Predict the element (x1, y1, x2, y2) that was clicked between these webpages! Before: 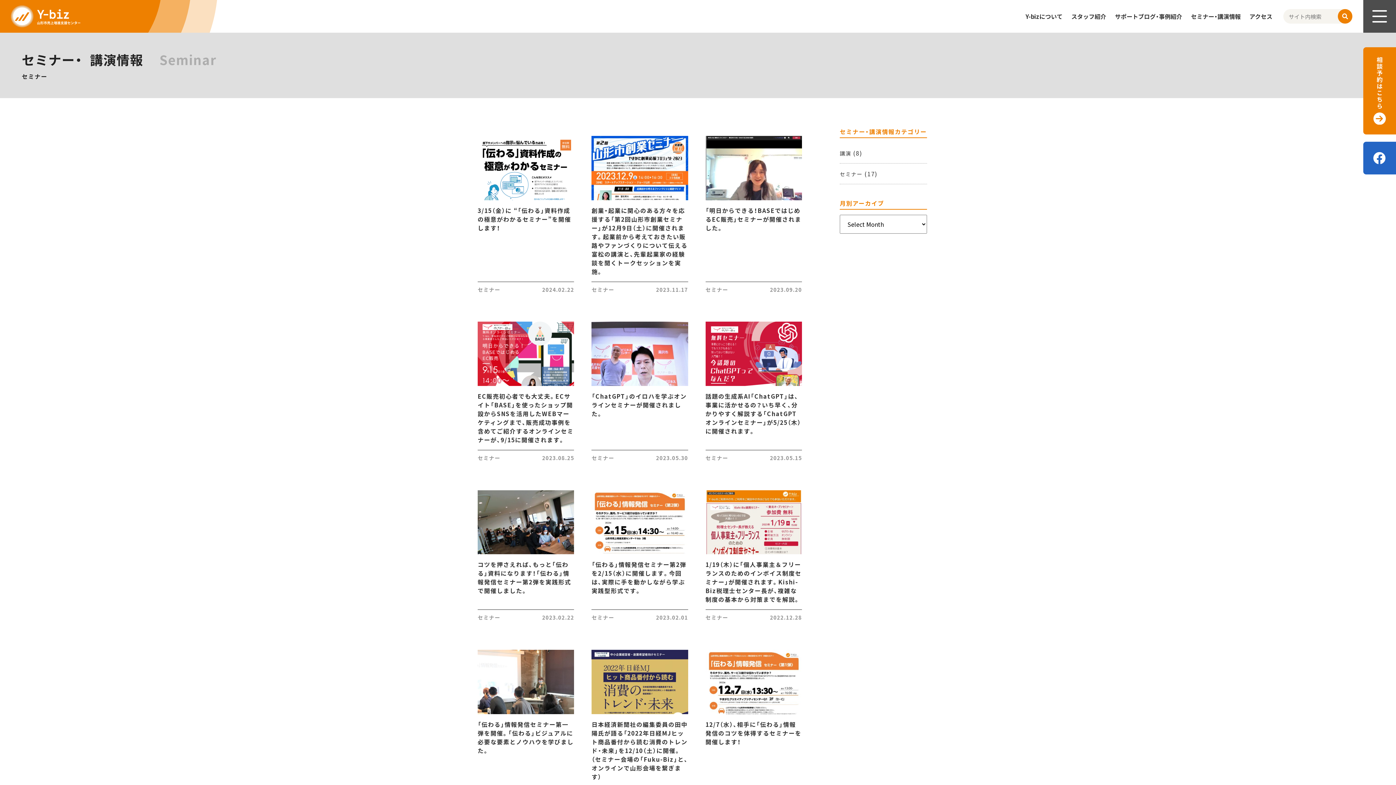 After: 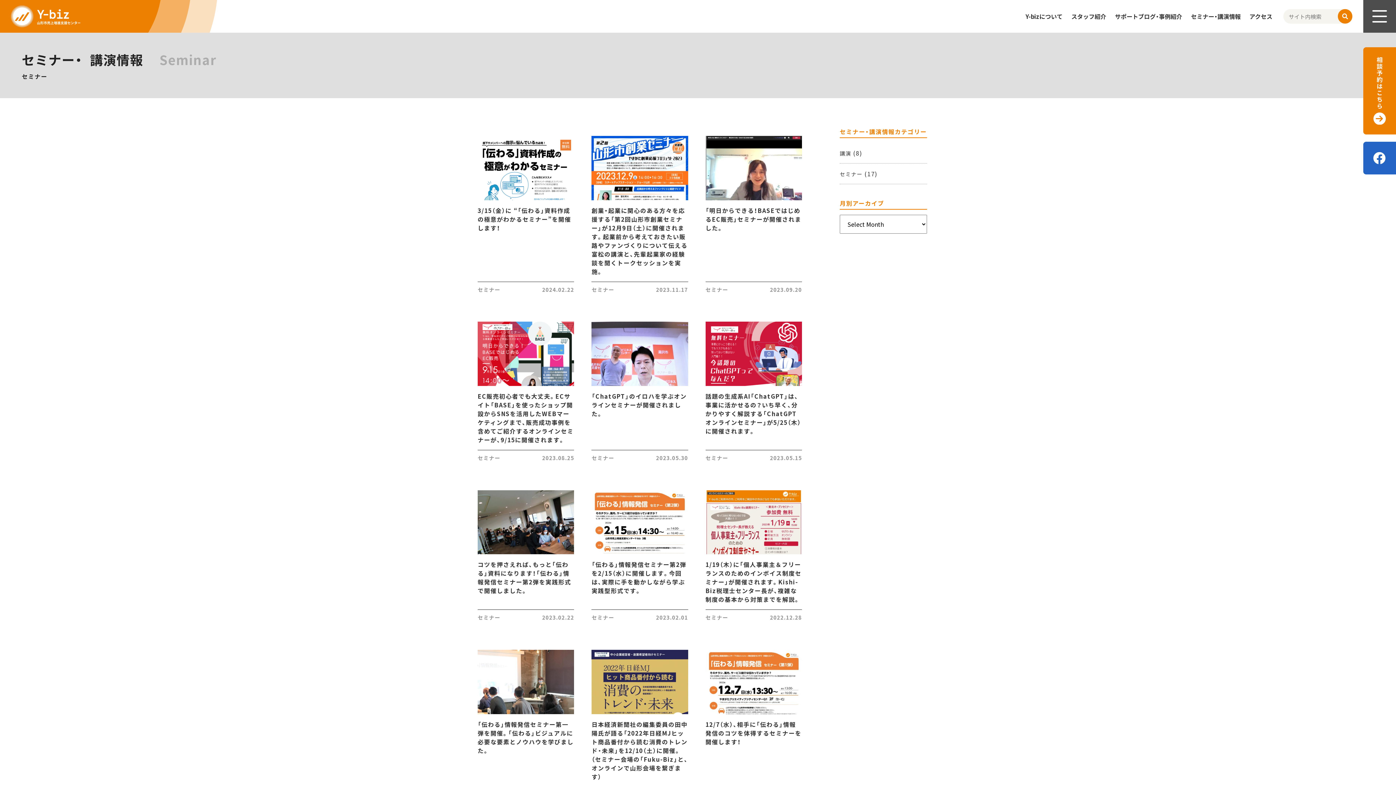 Action: label: セミナー bbox: (840, 170, 862, 177)